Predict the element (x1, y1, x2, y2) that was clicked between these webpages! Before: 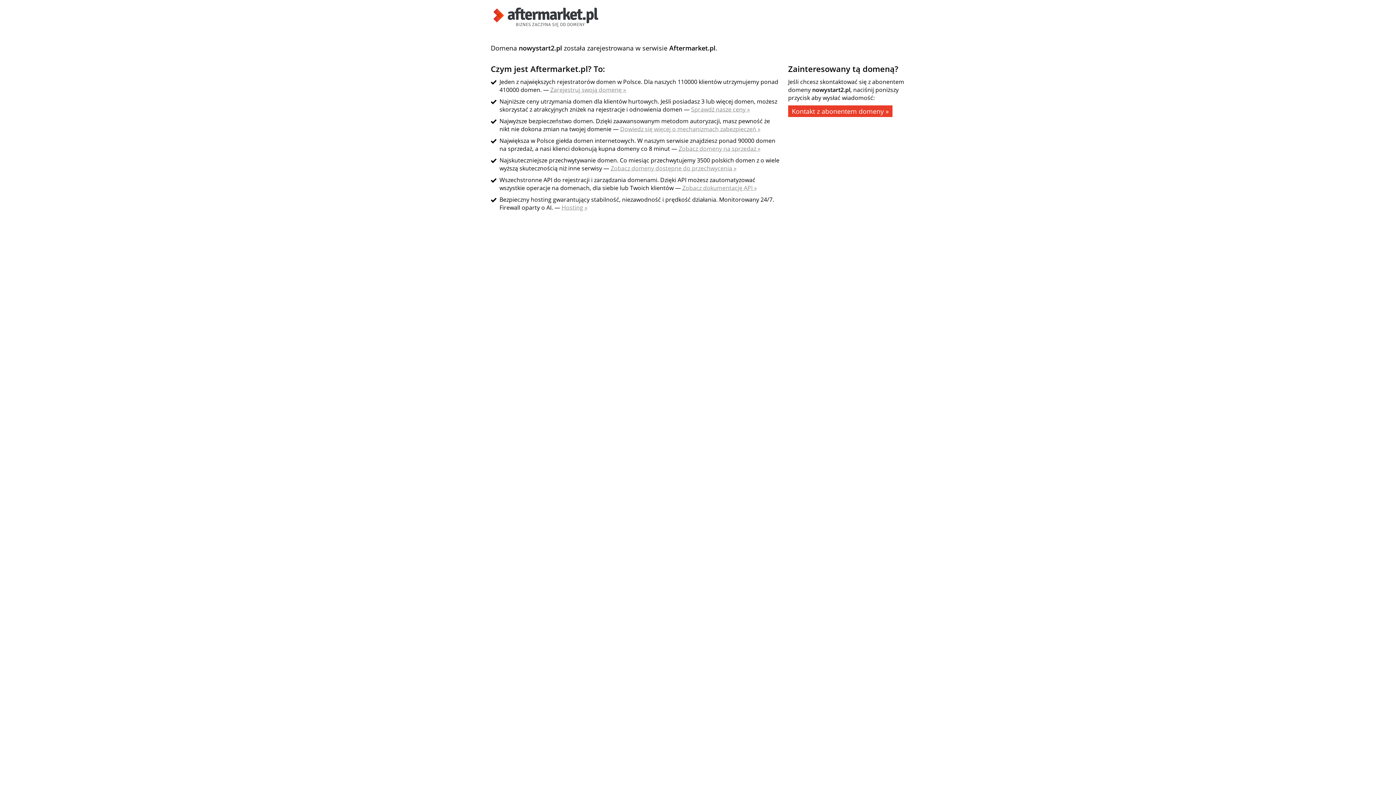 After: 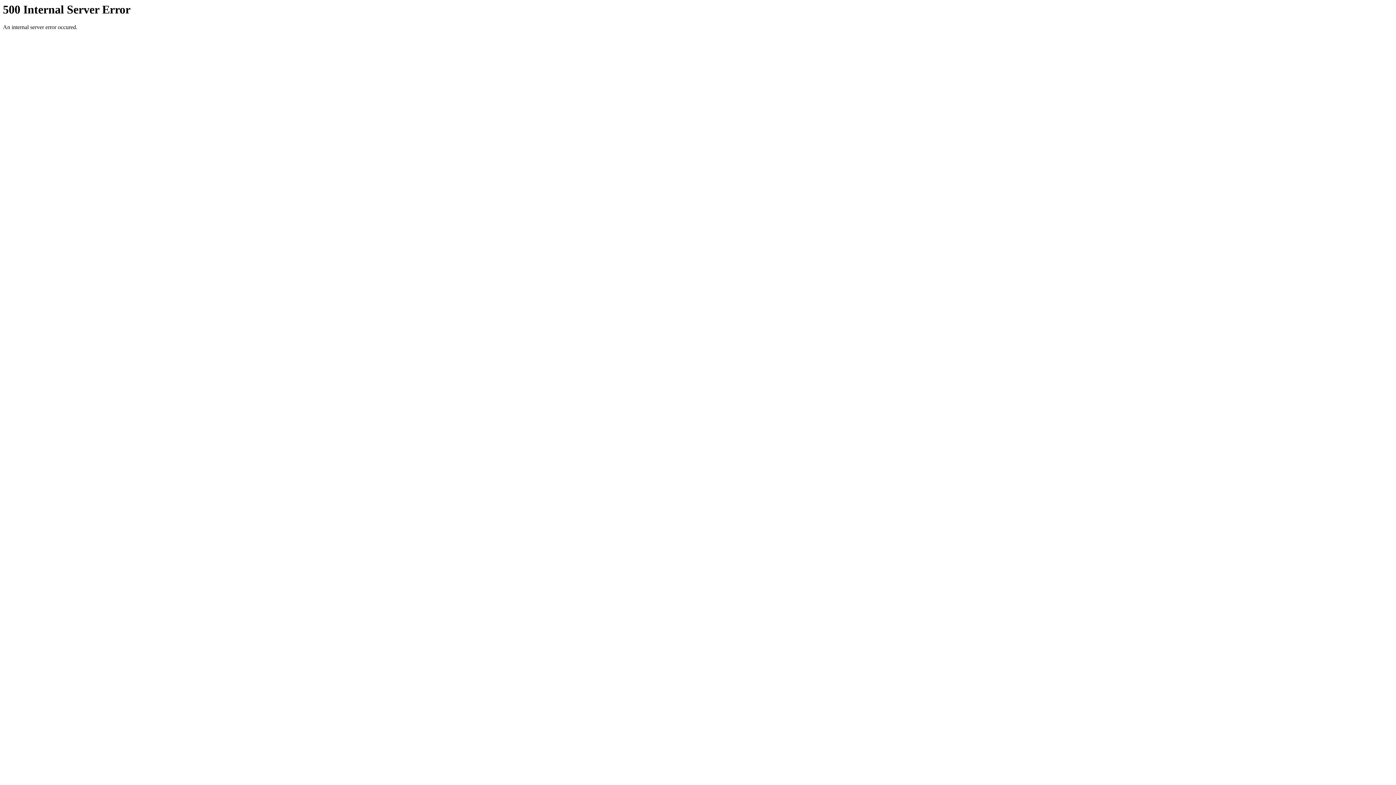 Action: label: Dowiedz się więcej o mechanizmach zabezpieczeń » bbox: (620, 125, 760, 133)